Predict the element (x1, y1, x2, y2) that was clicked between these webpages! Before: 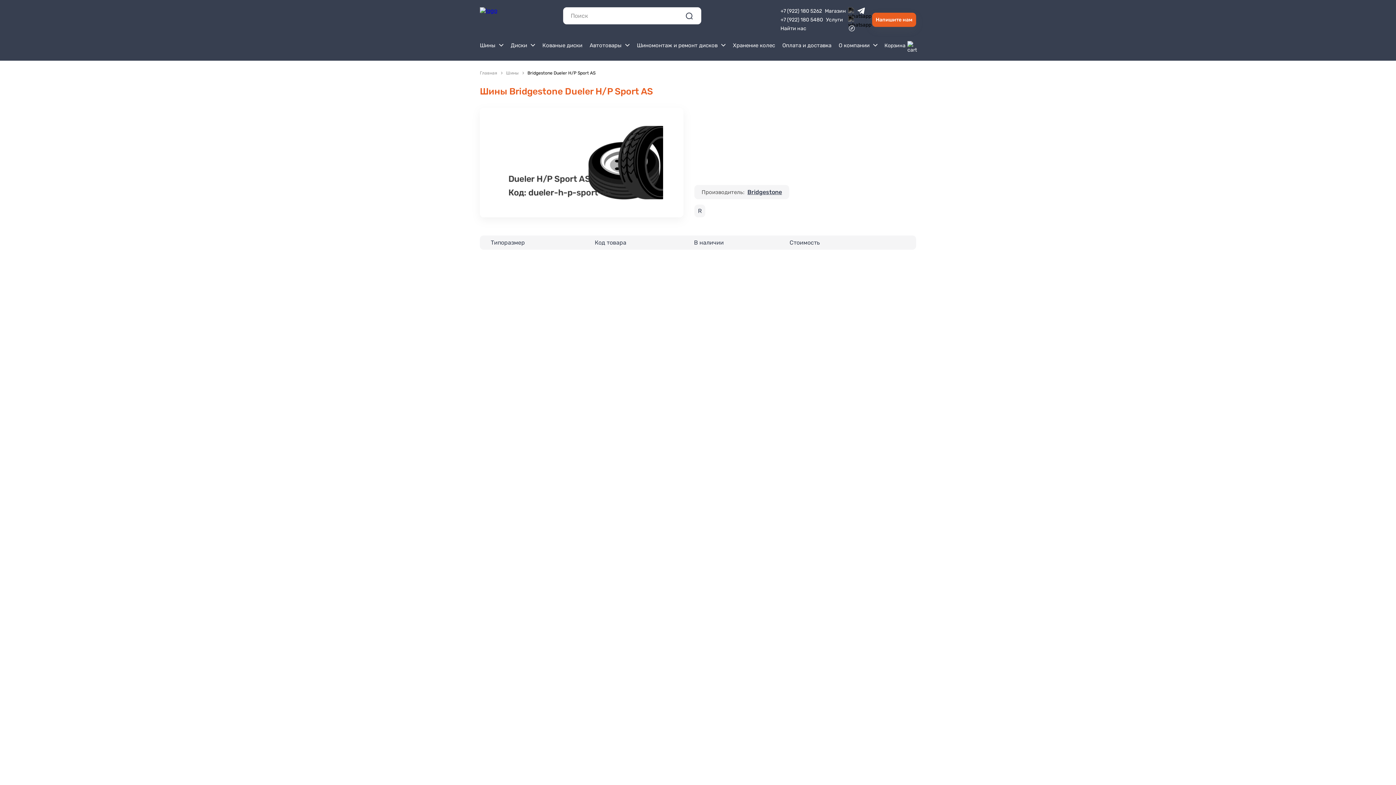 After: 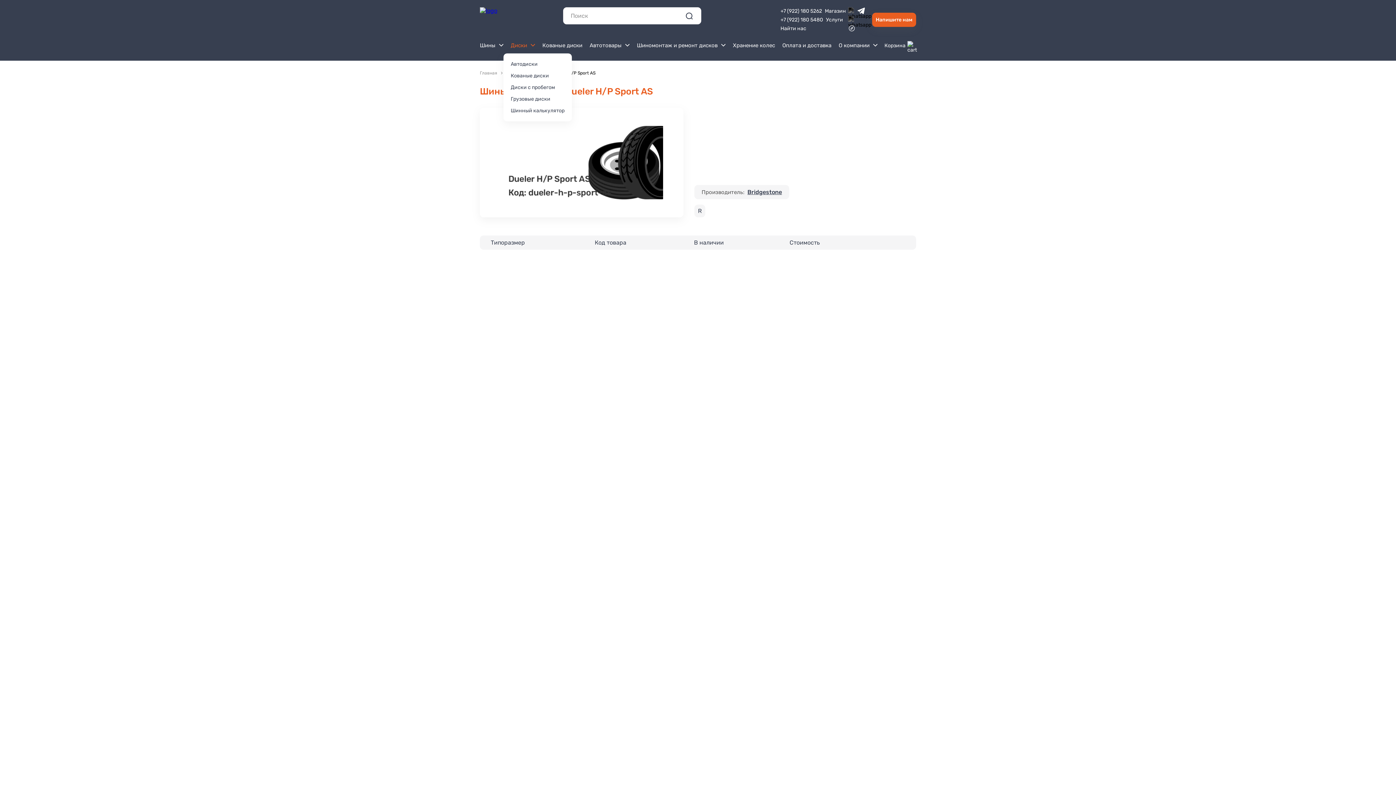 Action: bbox: (510, 37, 535, 53) label: Диски